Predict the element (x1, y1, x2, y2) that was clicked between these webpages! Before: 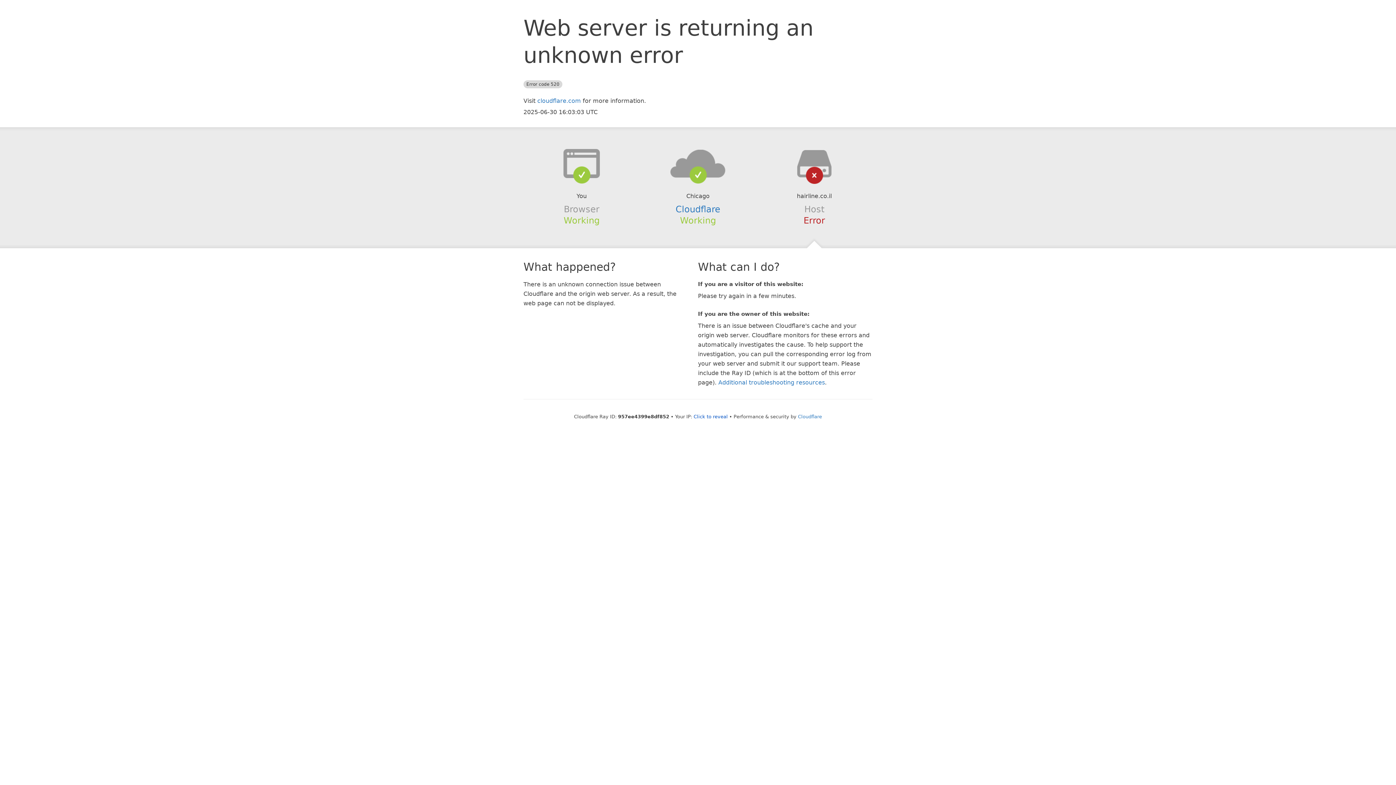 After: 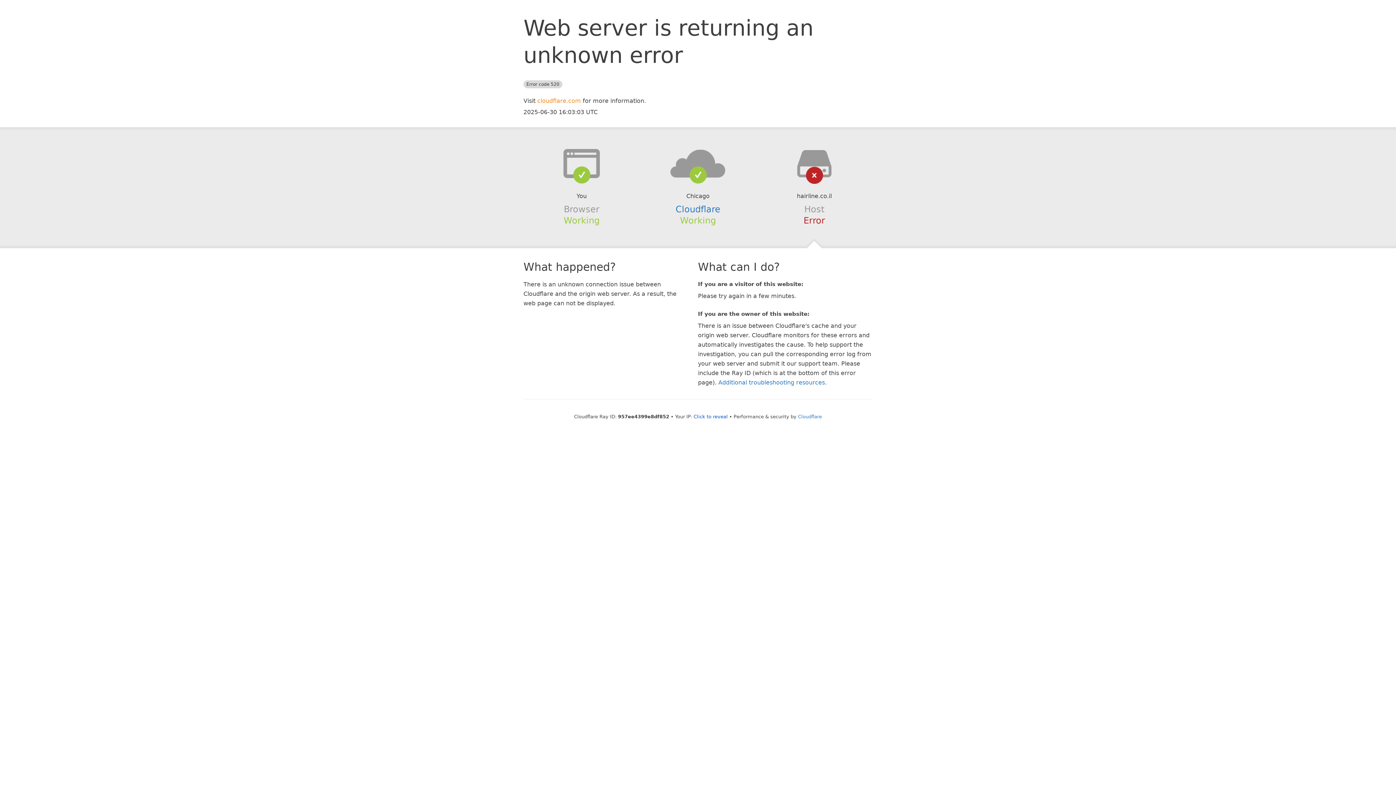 Action: label: cloudflare.com bbox: (537, 97, 581, 104)